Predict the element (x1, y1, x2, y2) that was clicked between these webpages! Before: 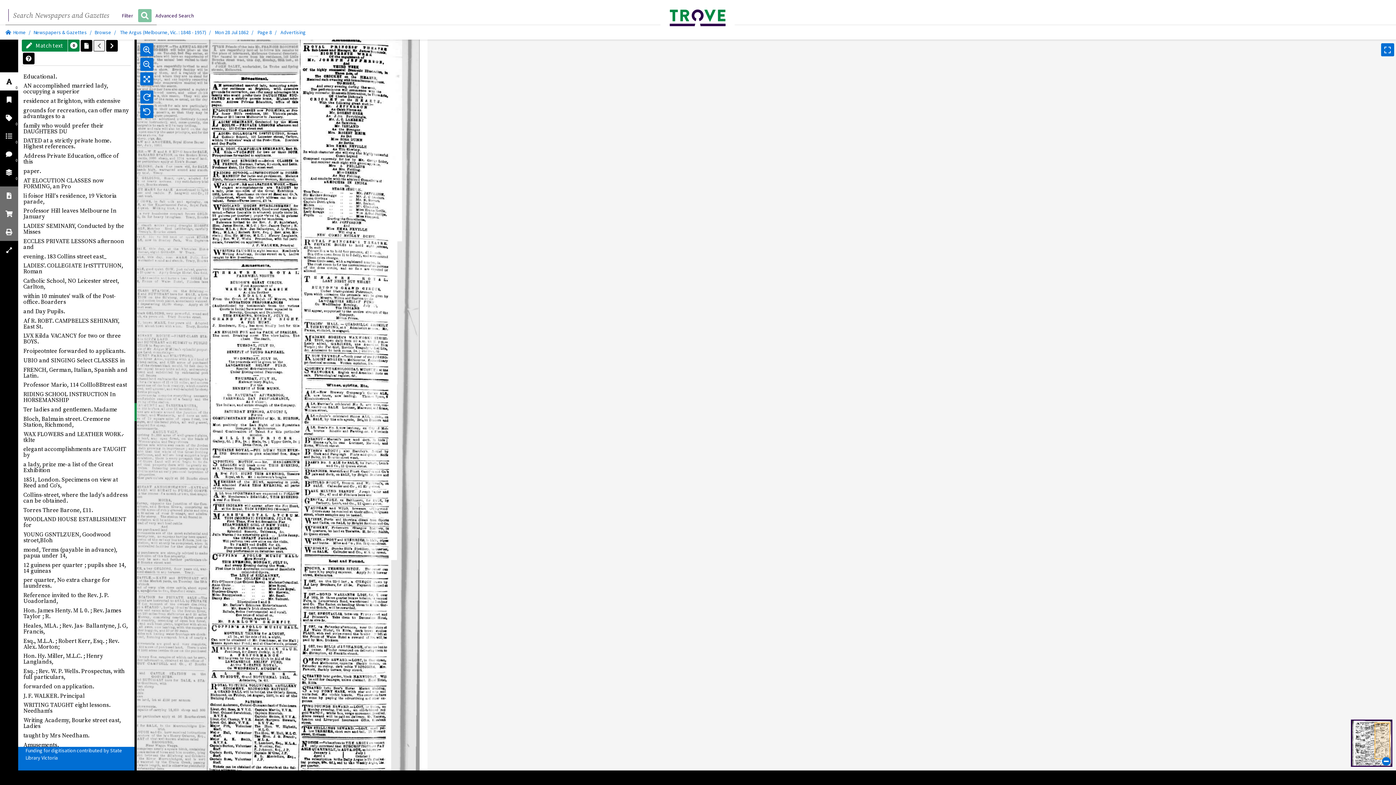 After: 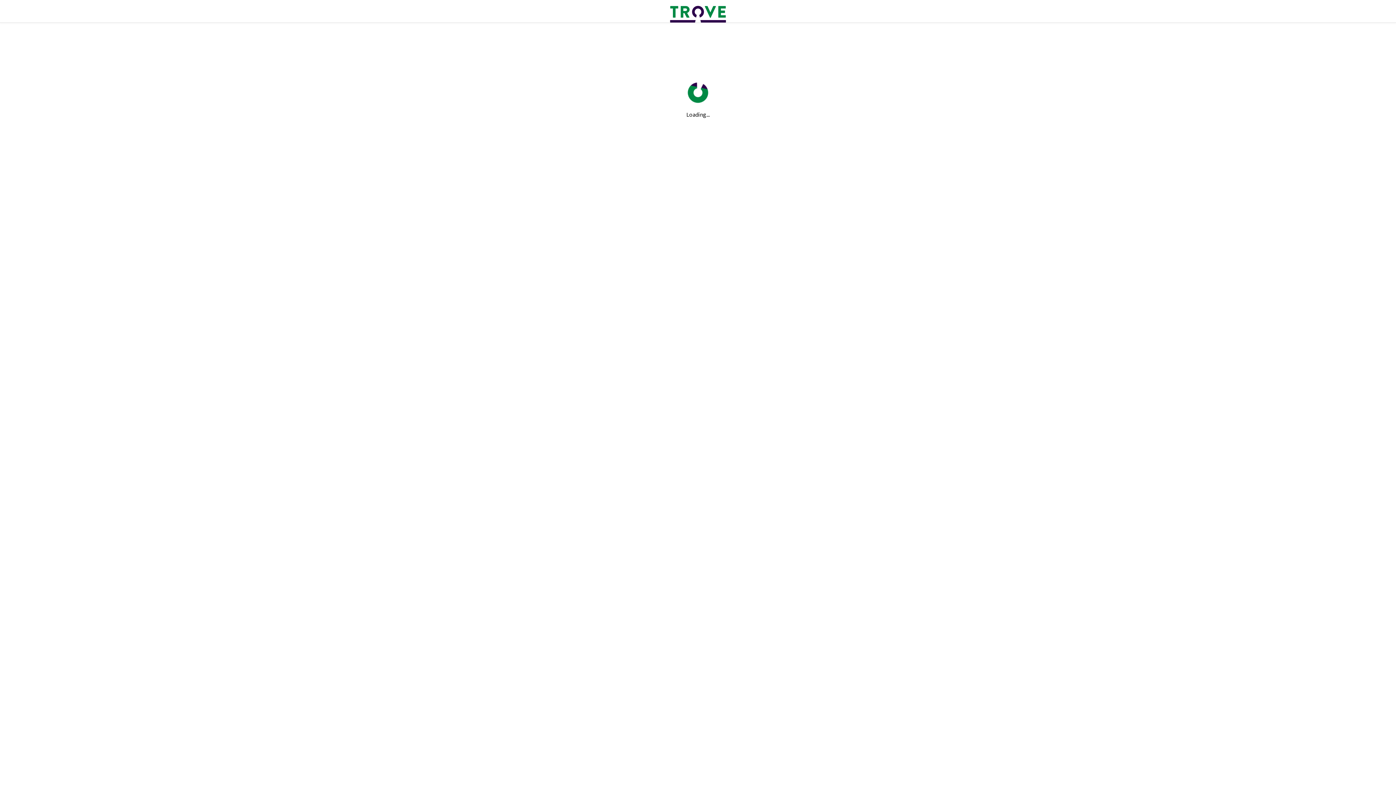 Action: bbox: (151, 9, 198, 21) label: Advanced Search